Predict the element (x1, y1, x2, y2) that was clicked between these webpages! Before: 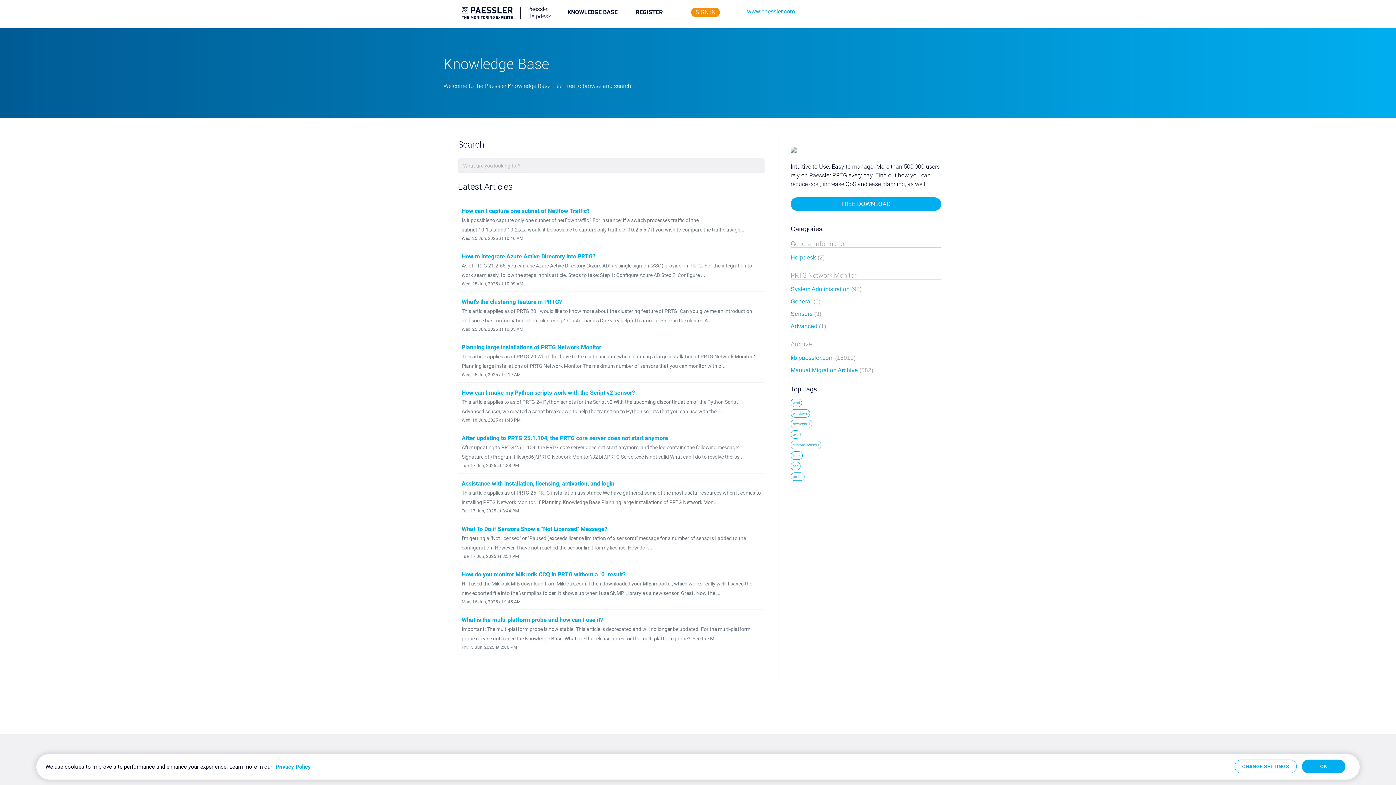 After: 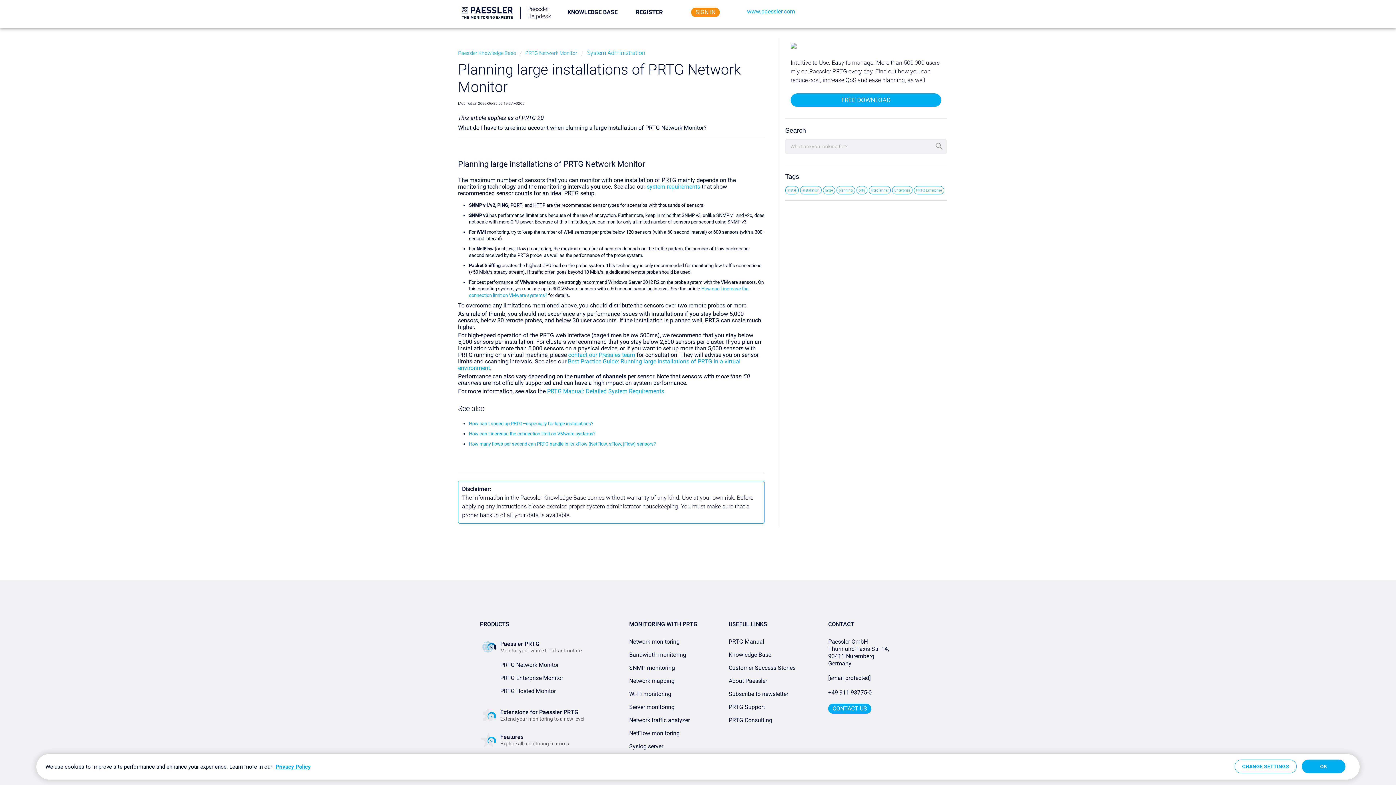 Action: bbox: (461, 344, 601, 350) label: Planning large installations of PRTG Network Monitor